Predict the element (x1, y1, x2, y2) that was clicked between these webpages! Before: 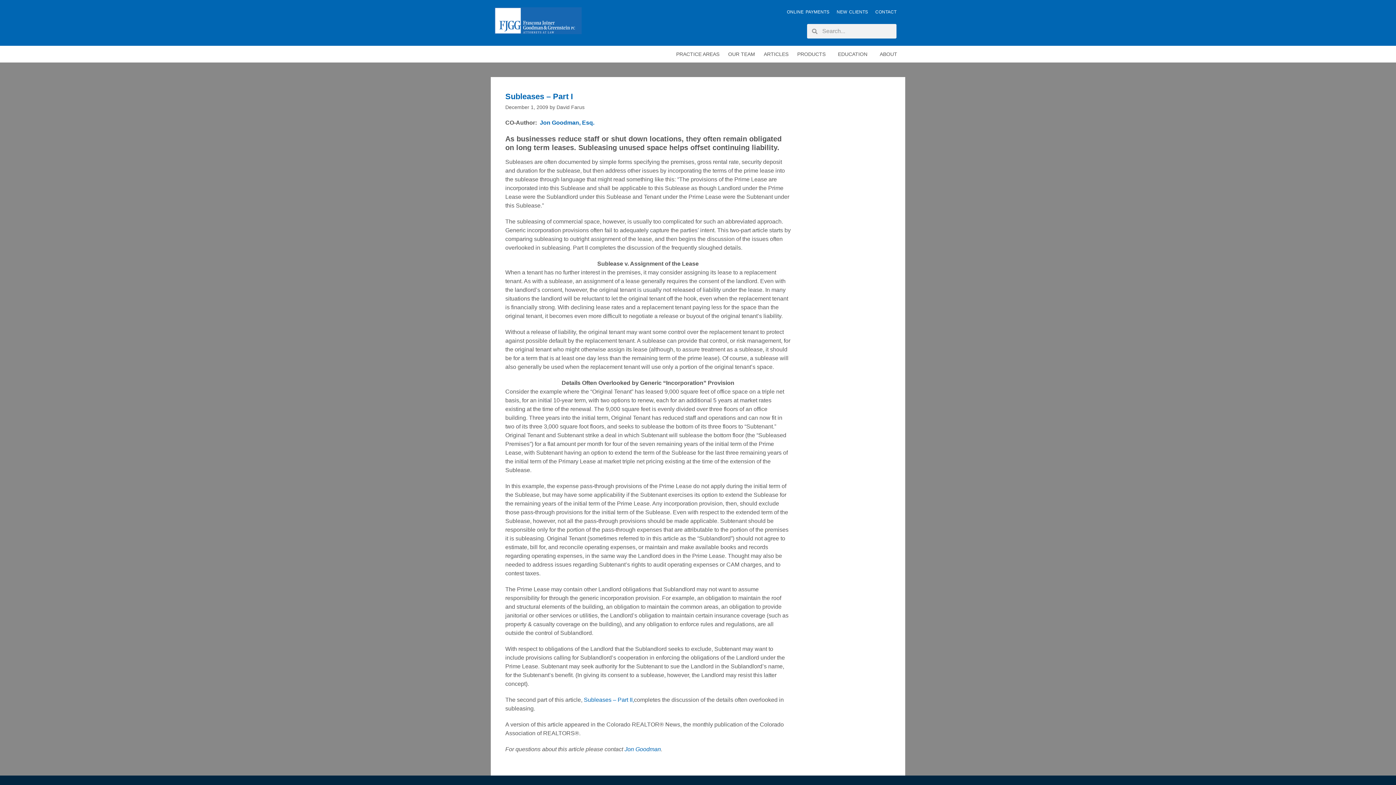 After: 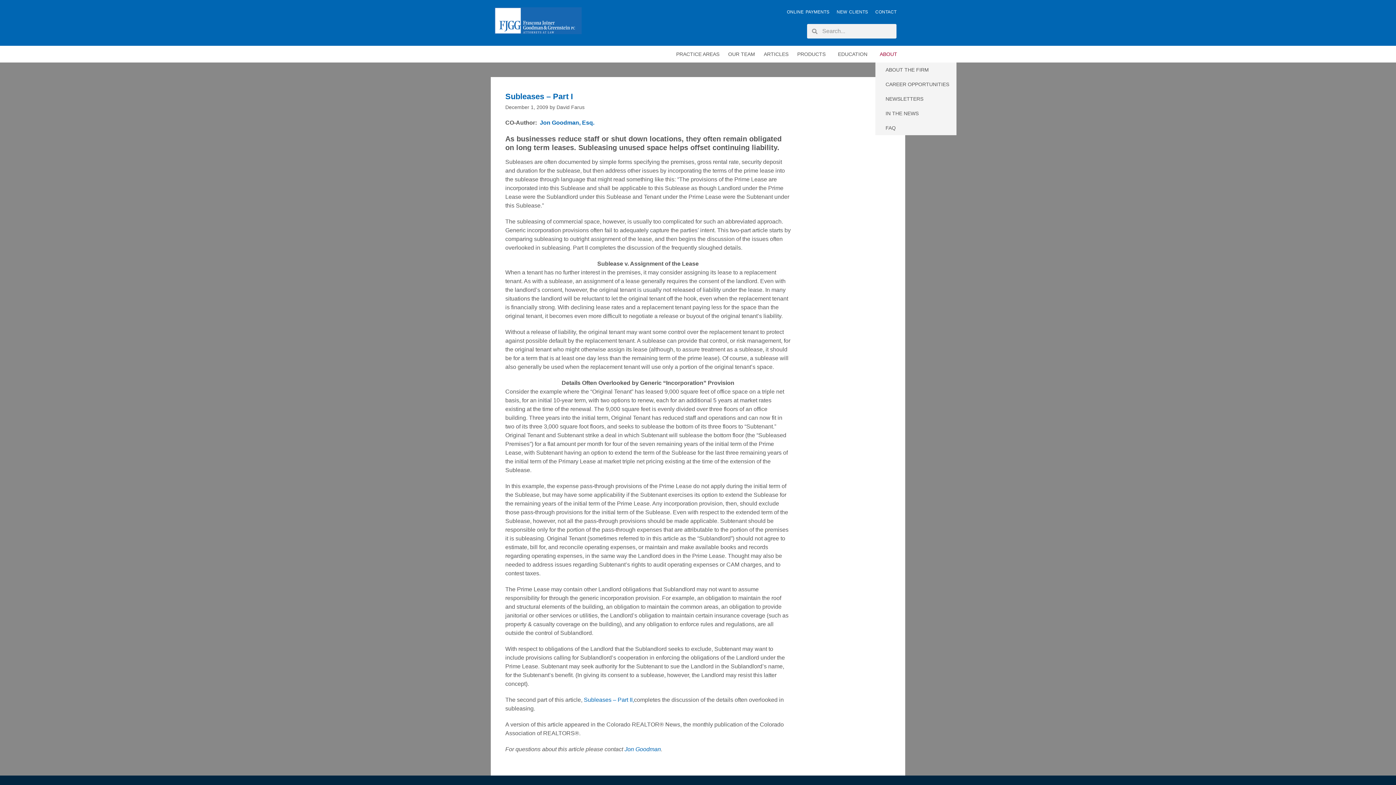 Action: label: ABOUT bbox: (875, 45, 905, 62)